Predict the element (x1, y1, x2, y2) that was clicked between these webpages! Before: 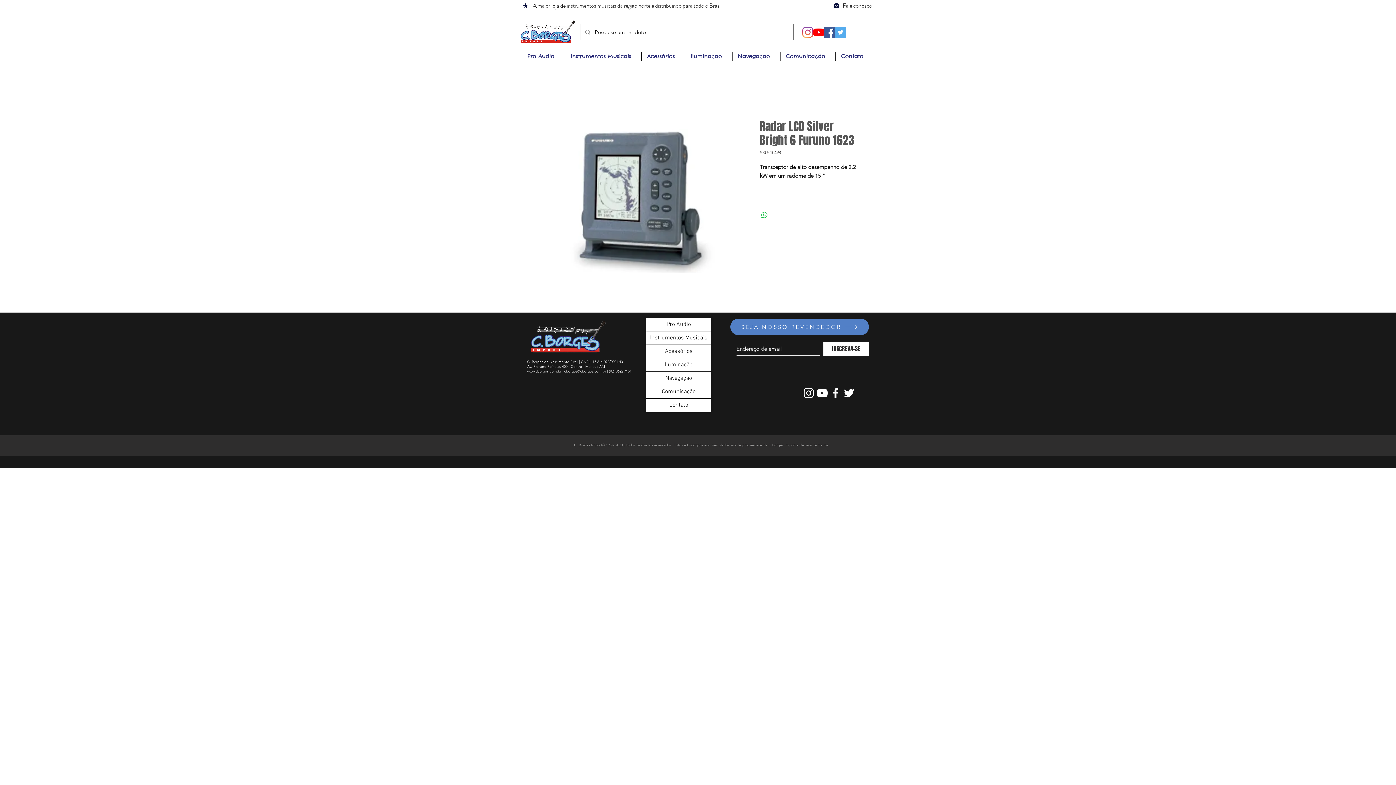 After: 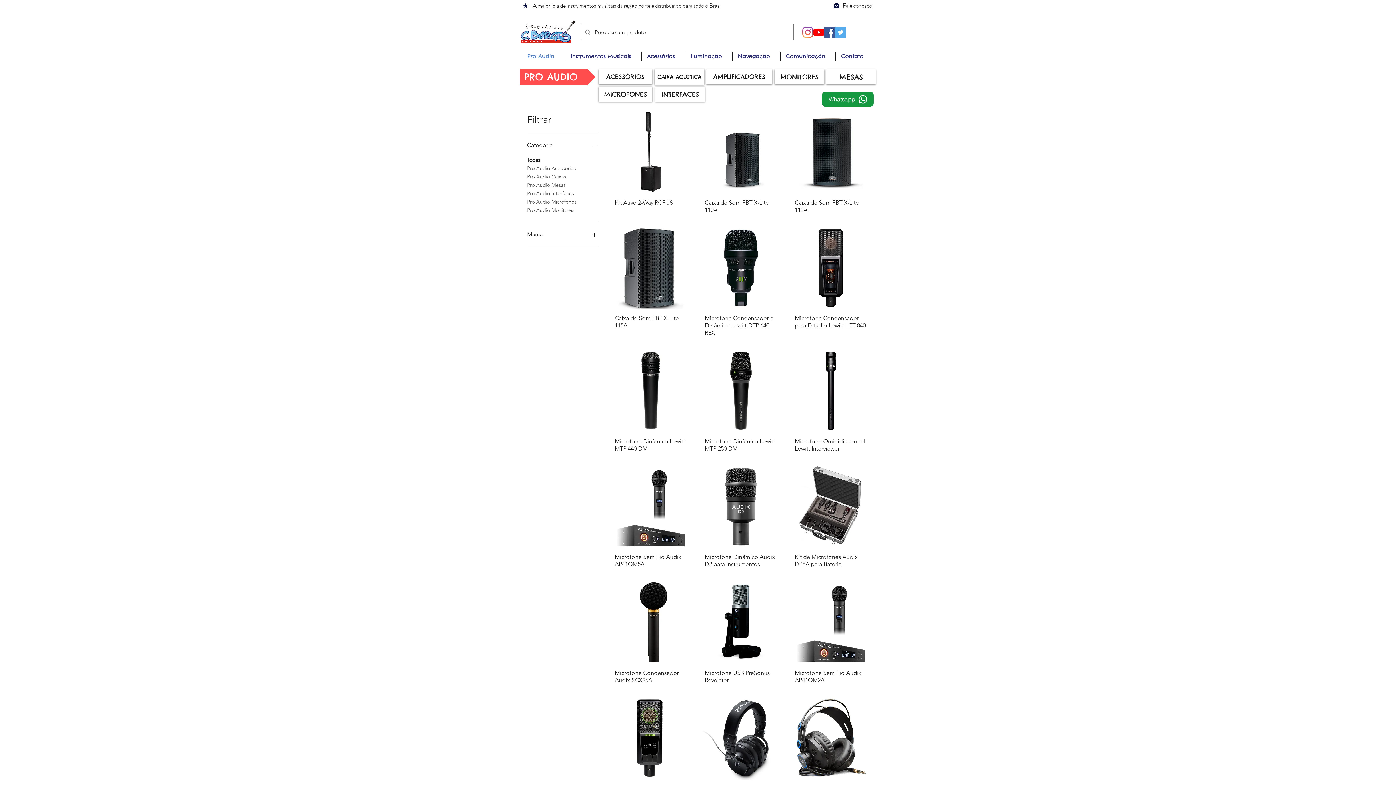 Action: bbox: (522, 51, 565, 60) label: Pro Audio